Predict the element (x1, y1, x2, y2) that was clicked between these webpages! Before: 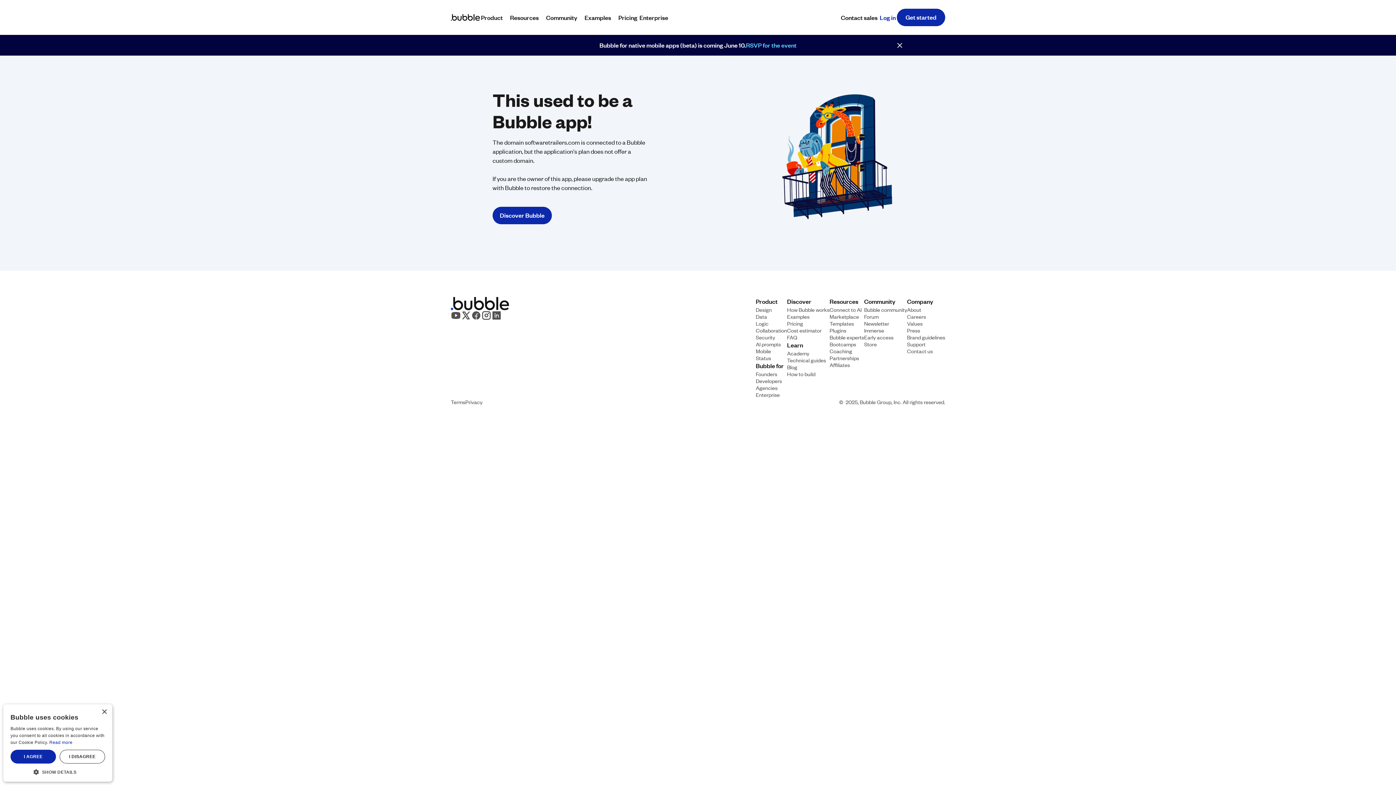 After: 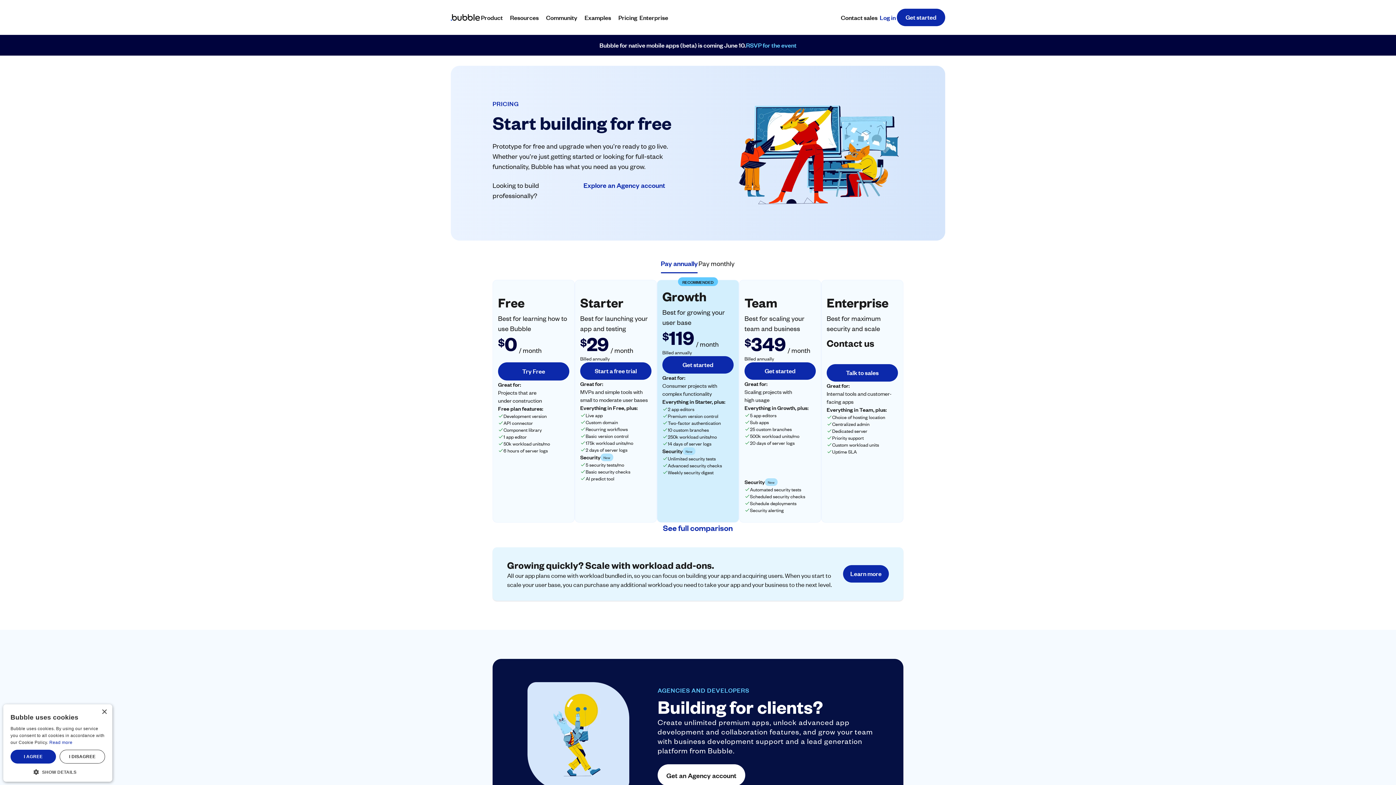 Action: label: Pricing bbox: (617, 12, 638, 22)